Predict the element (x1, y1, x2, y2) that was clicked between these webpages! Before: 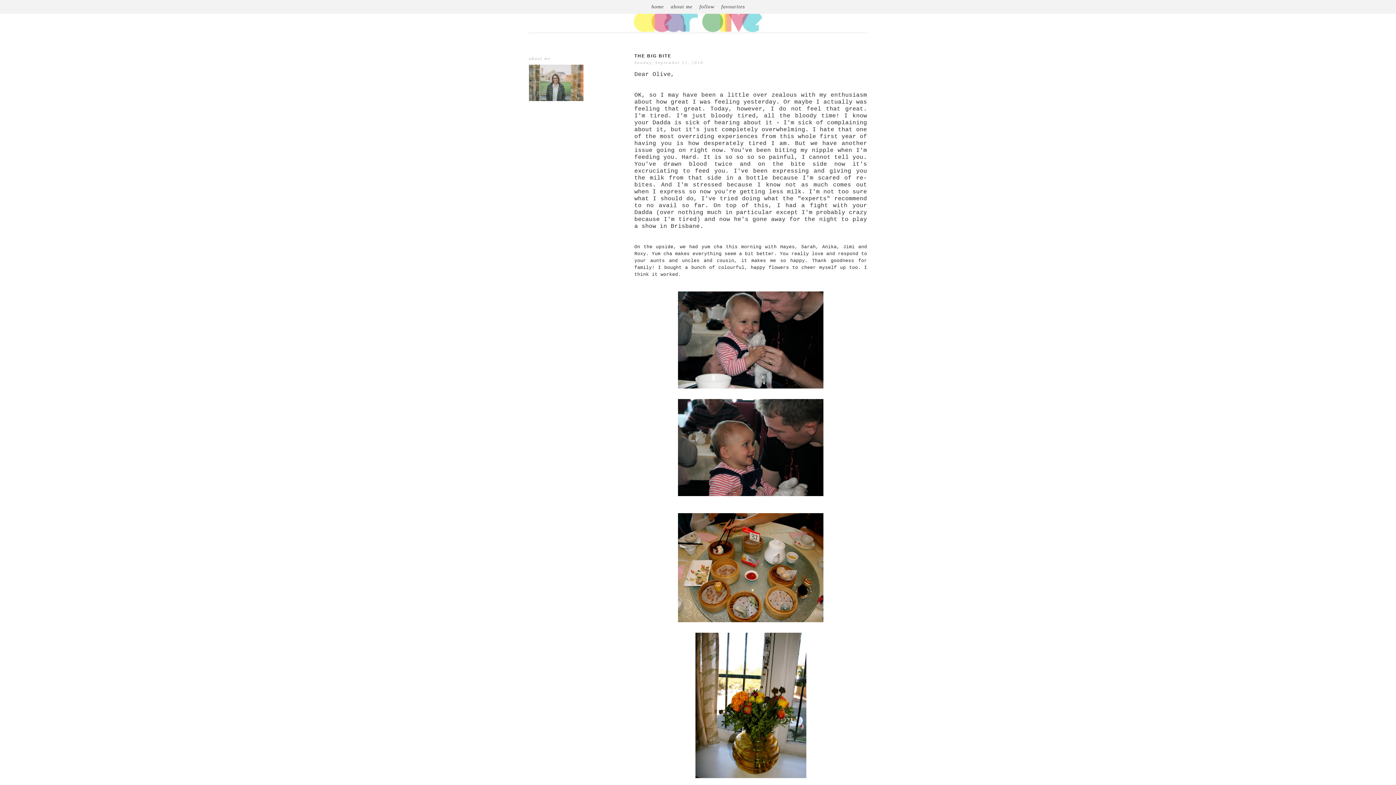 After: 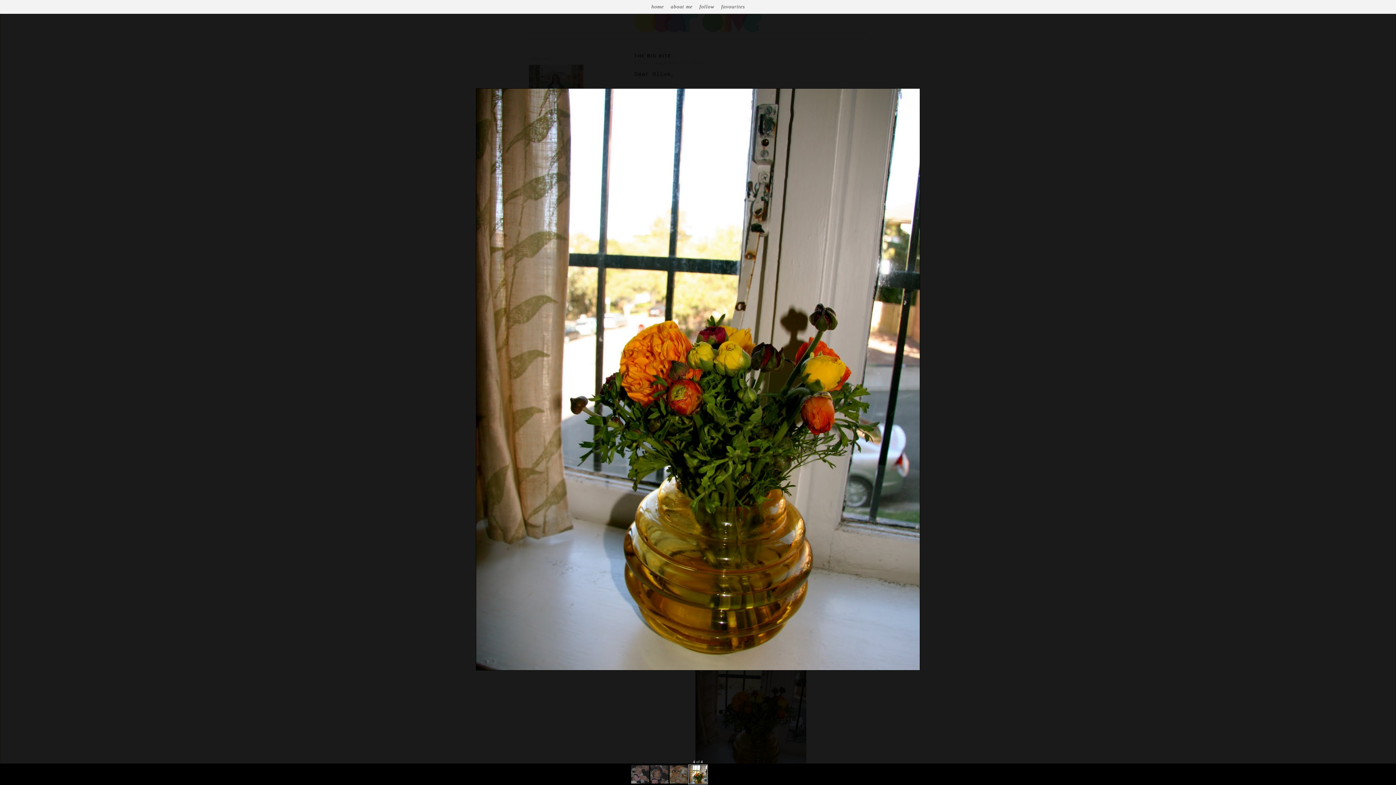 Action: bbox: (695, 777, 806, 781)